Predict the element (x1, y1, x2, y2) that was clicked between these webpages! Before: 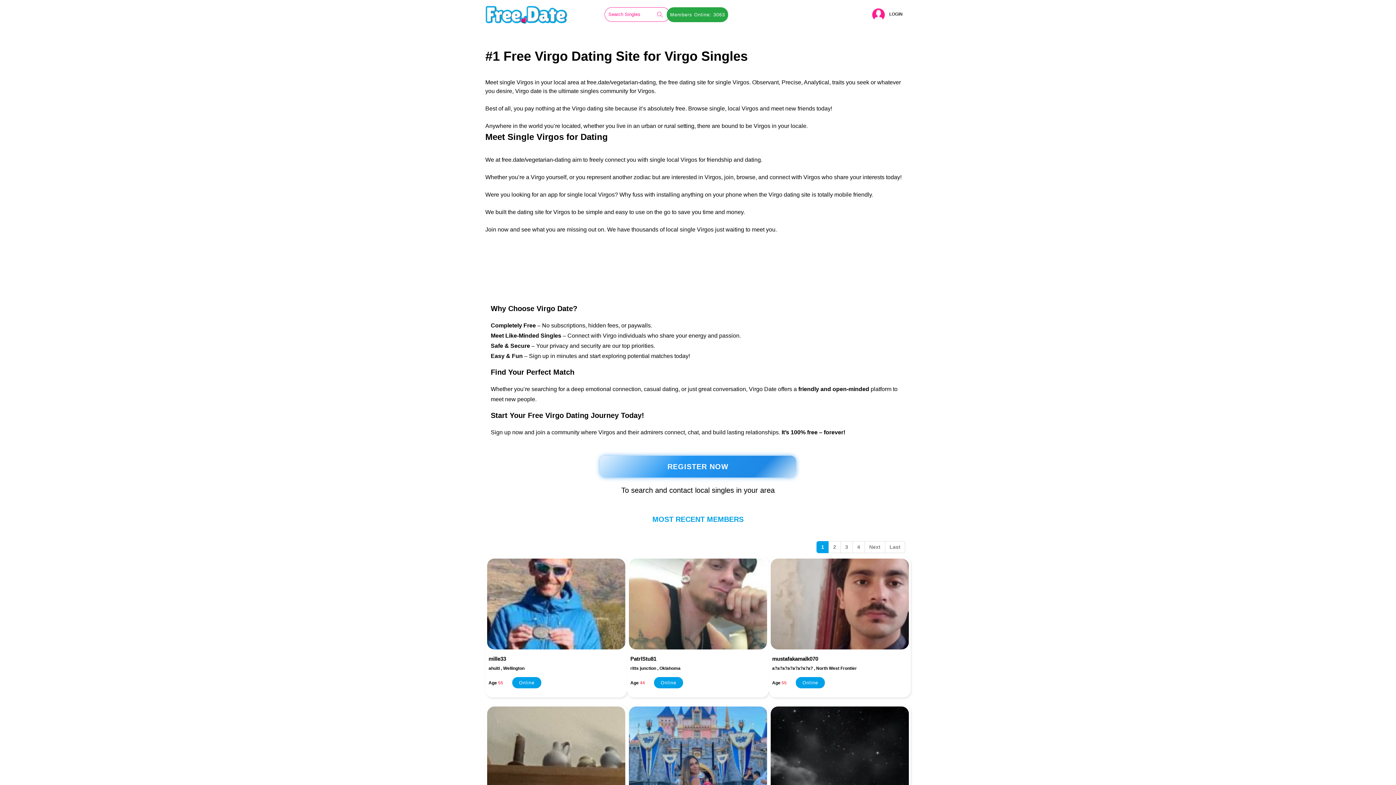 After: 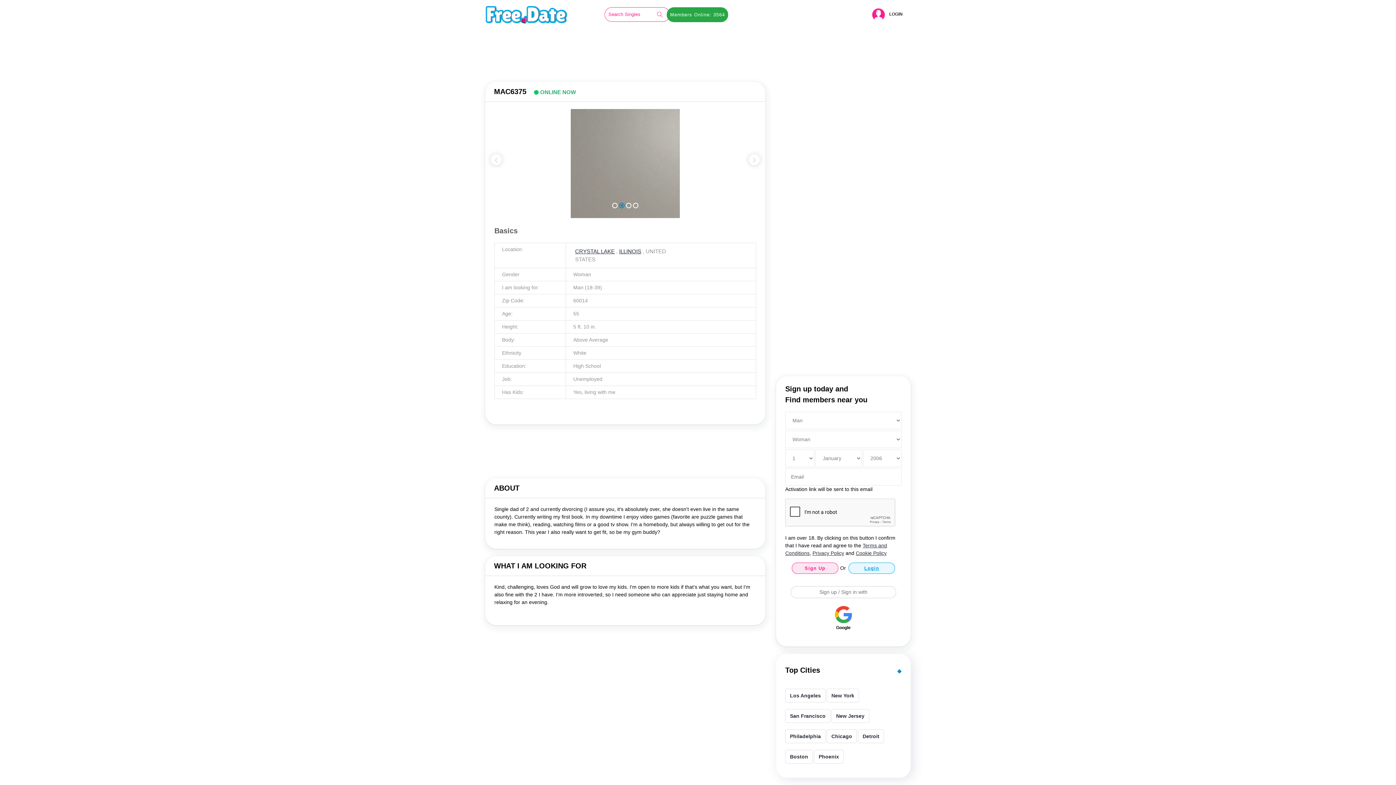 Action: bbox: (487, 706, 625, 797)